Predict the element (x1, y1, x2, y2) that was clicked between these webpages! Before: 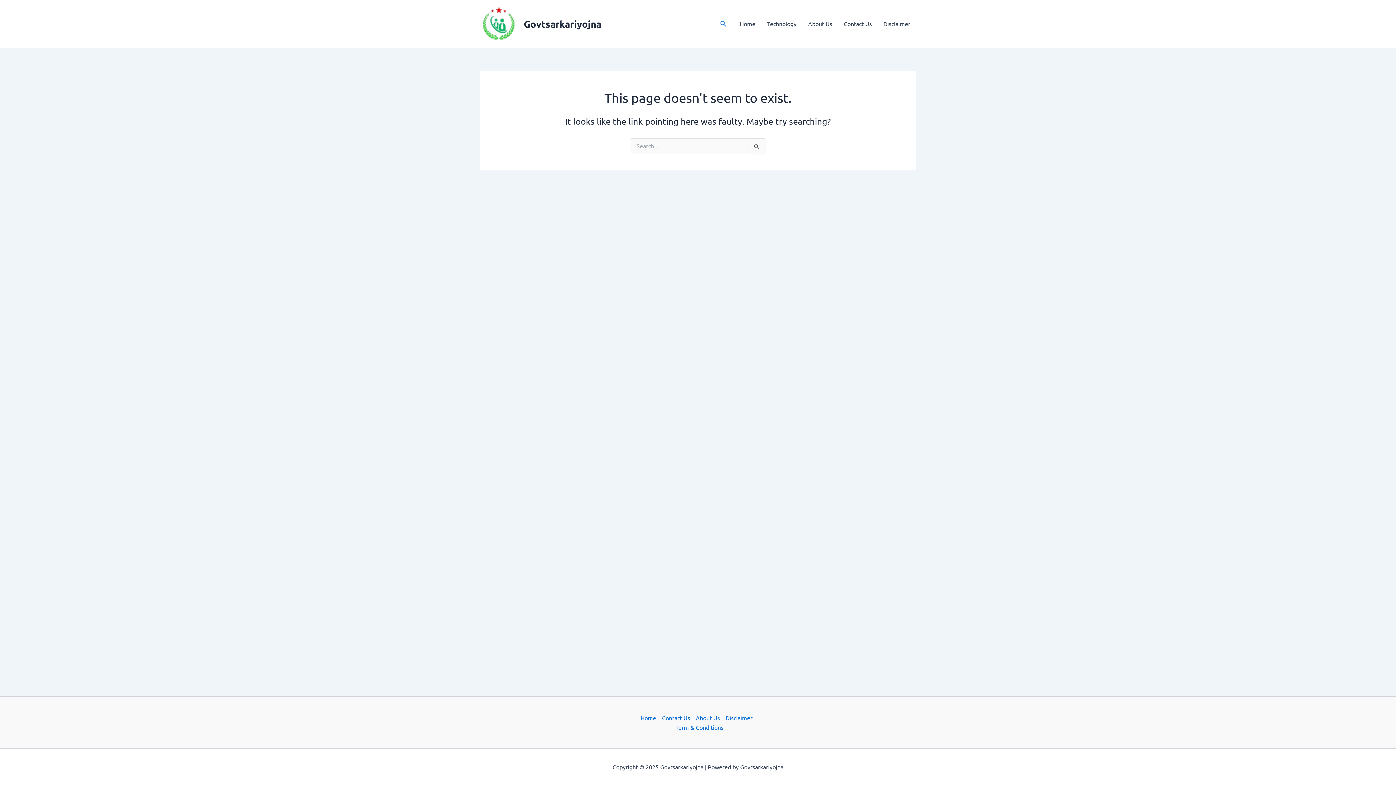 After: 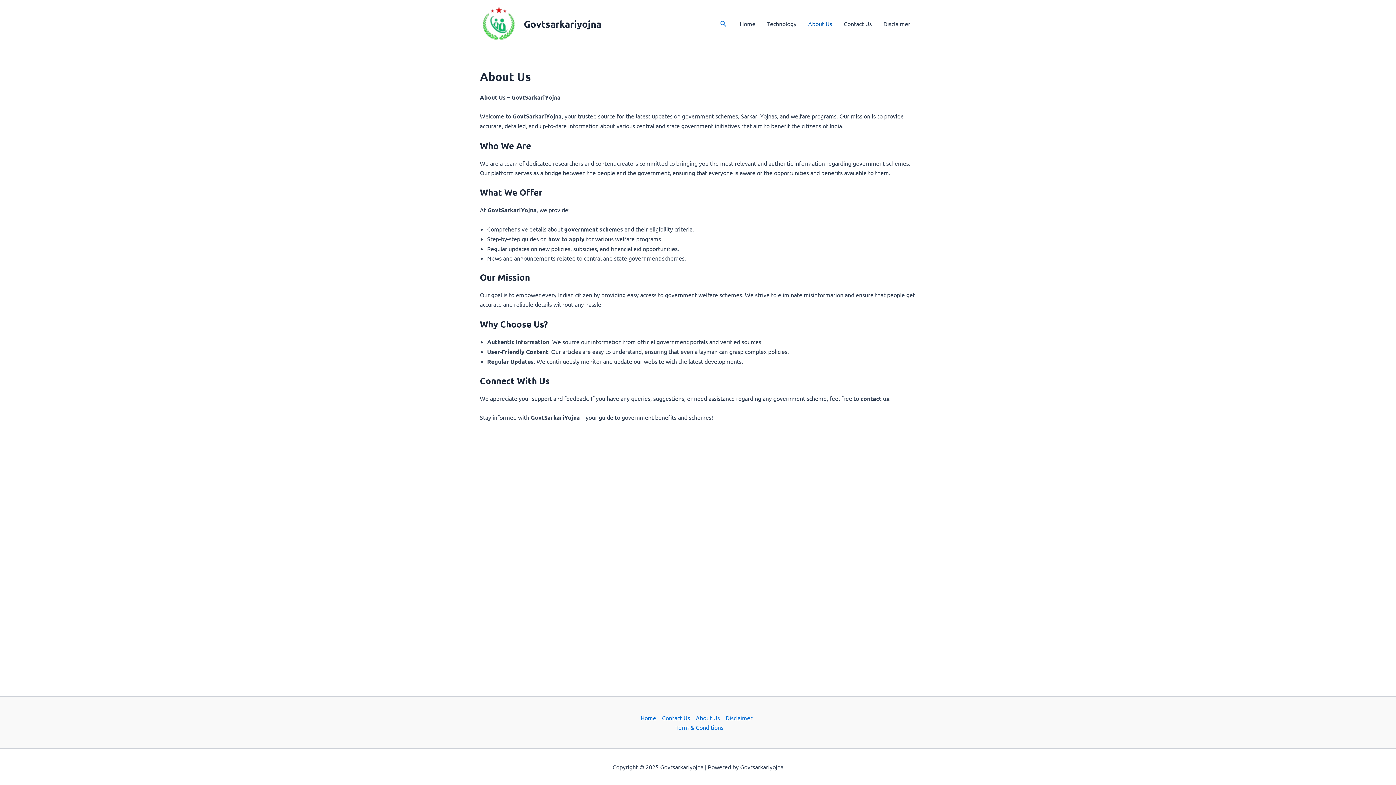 Action: label: About Us bbox: (802, 9, 838, 38)